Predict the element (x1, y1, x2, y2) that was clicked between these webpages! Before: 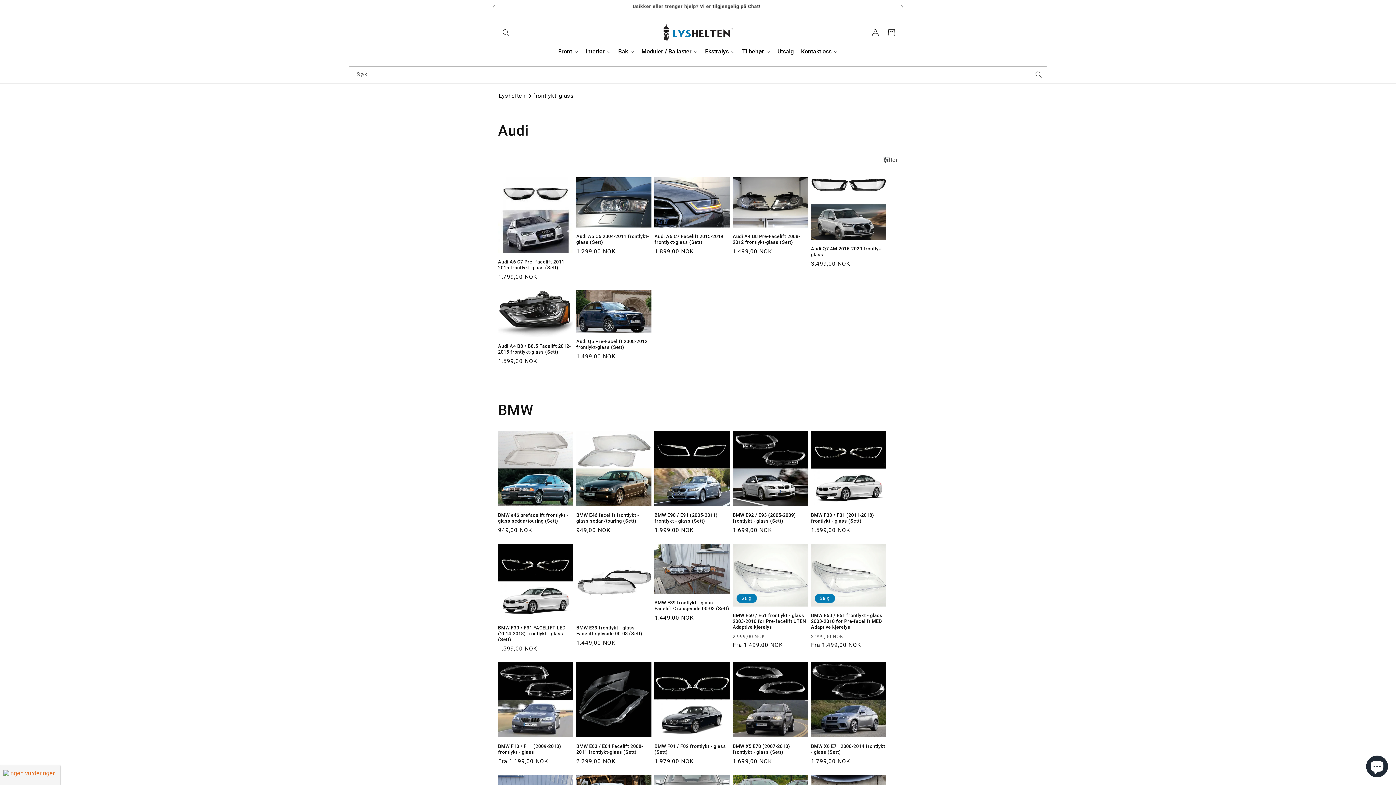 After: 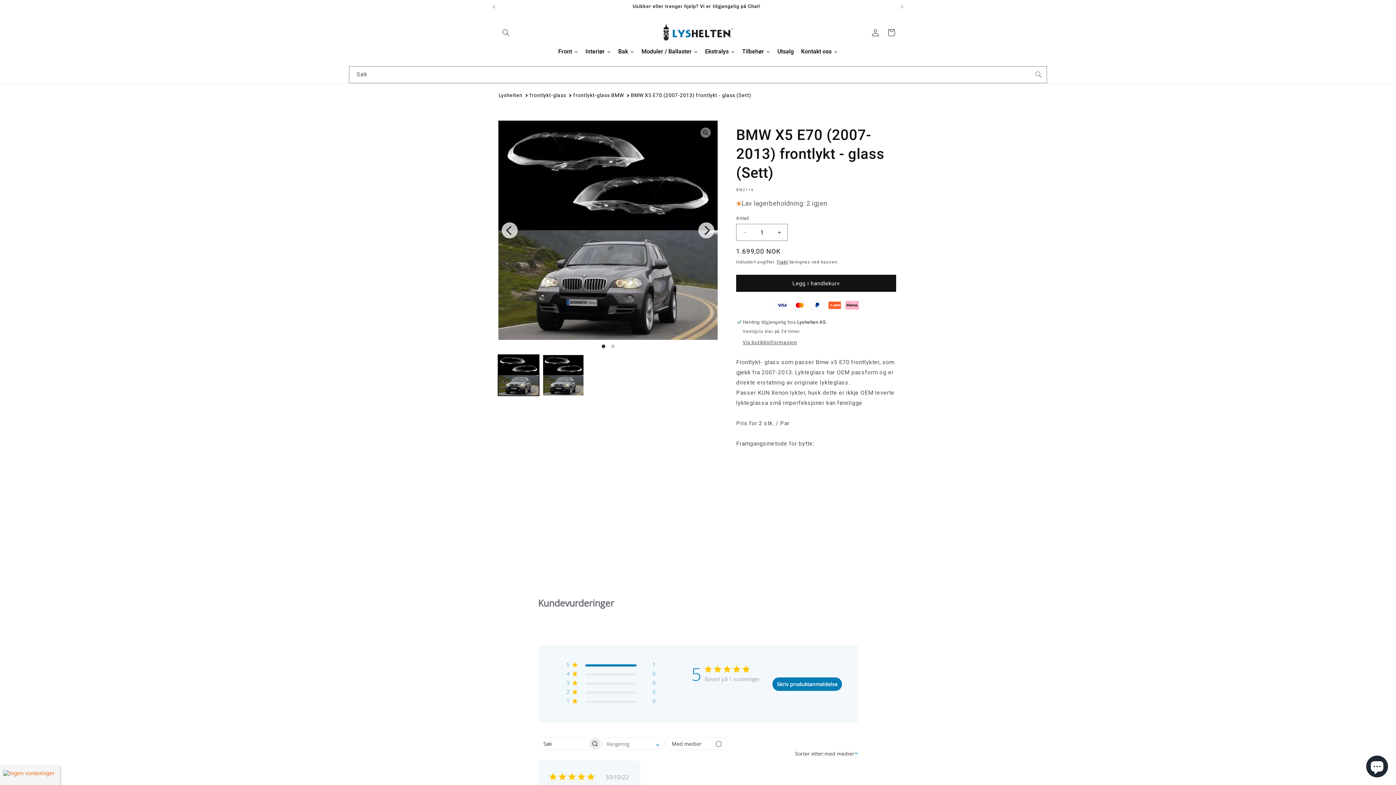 Action: label: BMW X5 E70 (2007-2013) frontlykt - glass (Sett) bbox: (732, 744, 808, 755)